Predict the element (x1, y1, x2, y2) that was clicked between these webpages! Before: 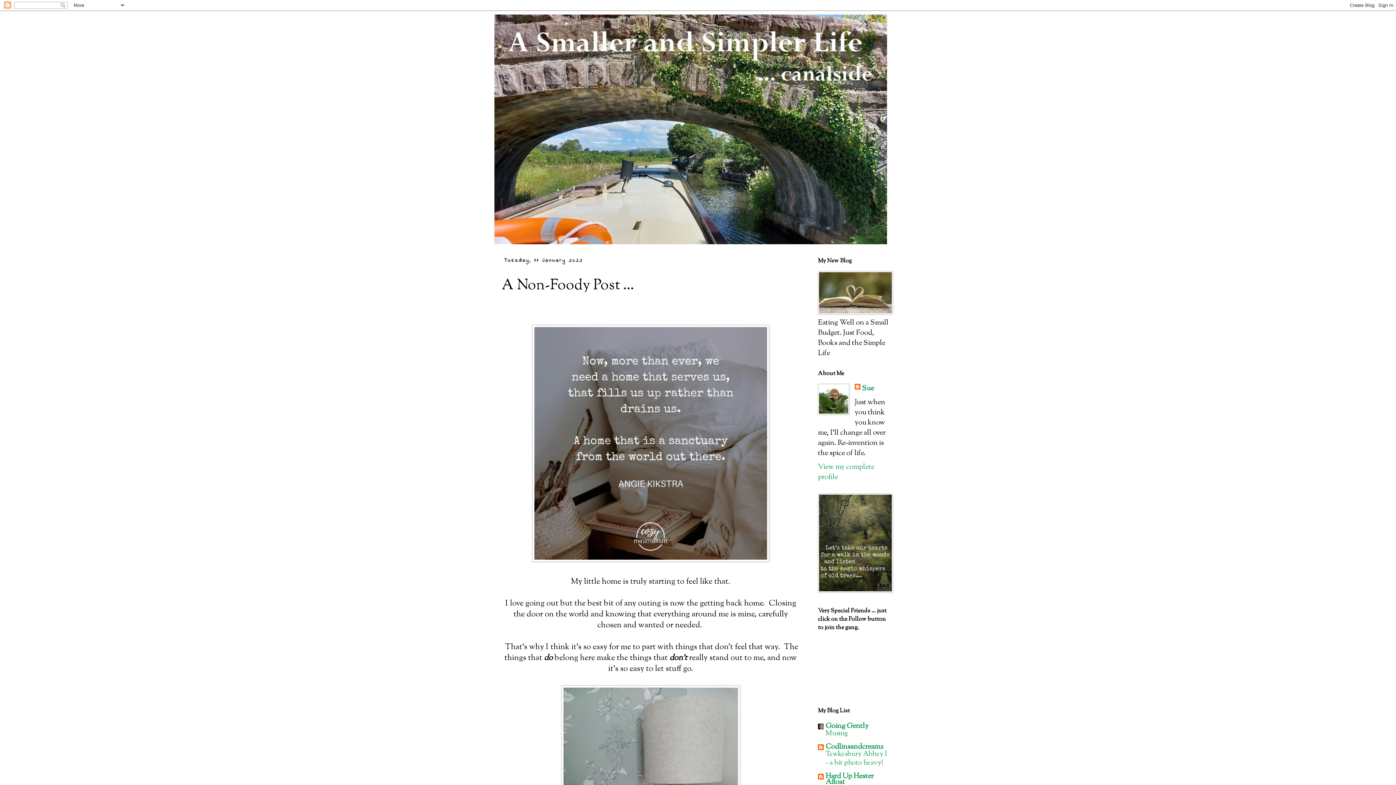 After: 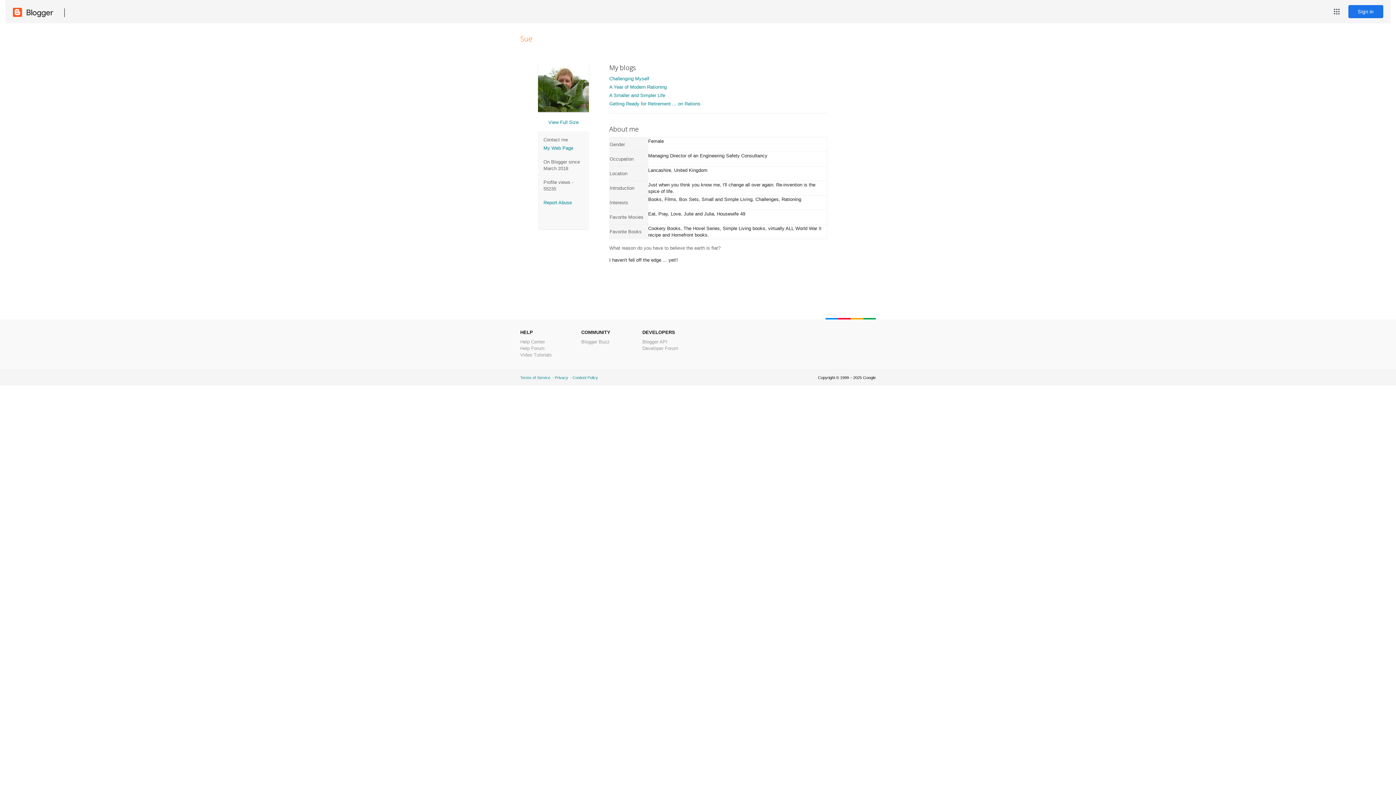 Action: bbox: (818, 462, 874, 482) label: View my complete profile